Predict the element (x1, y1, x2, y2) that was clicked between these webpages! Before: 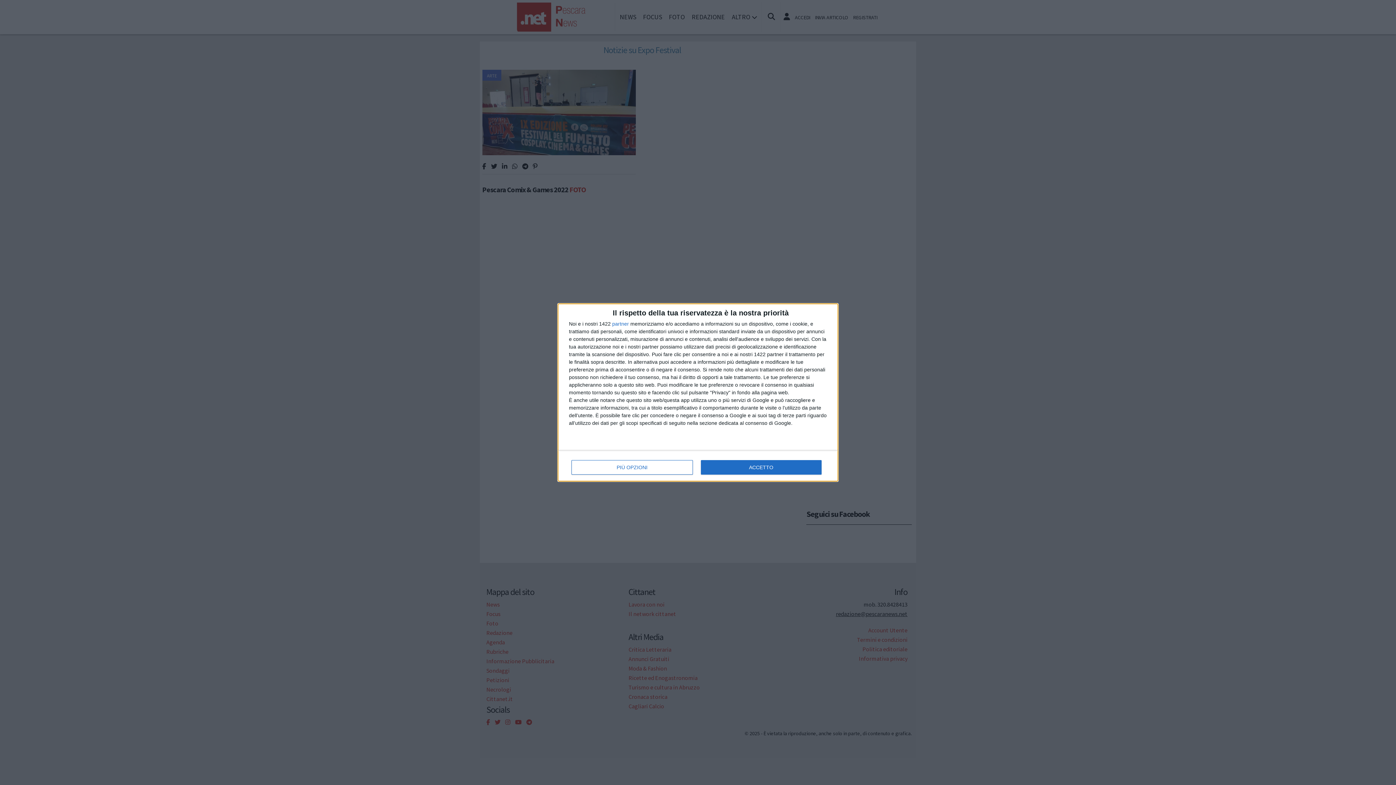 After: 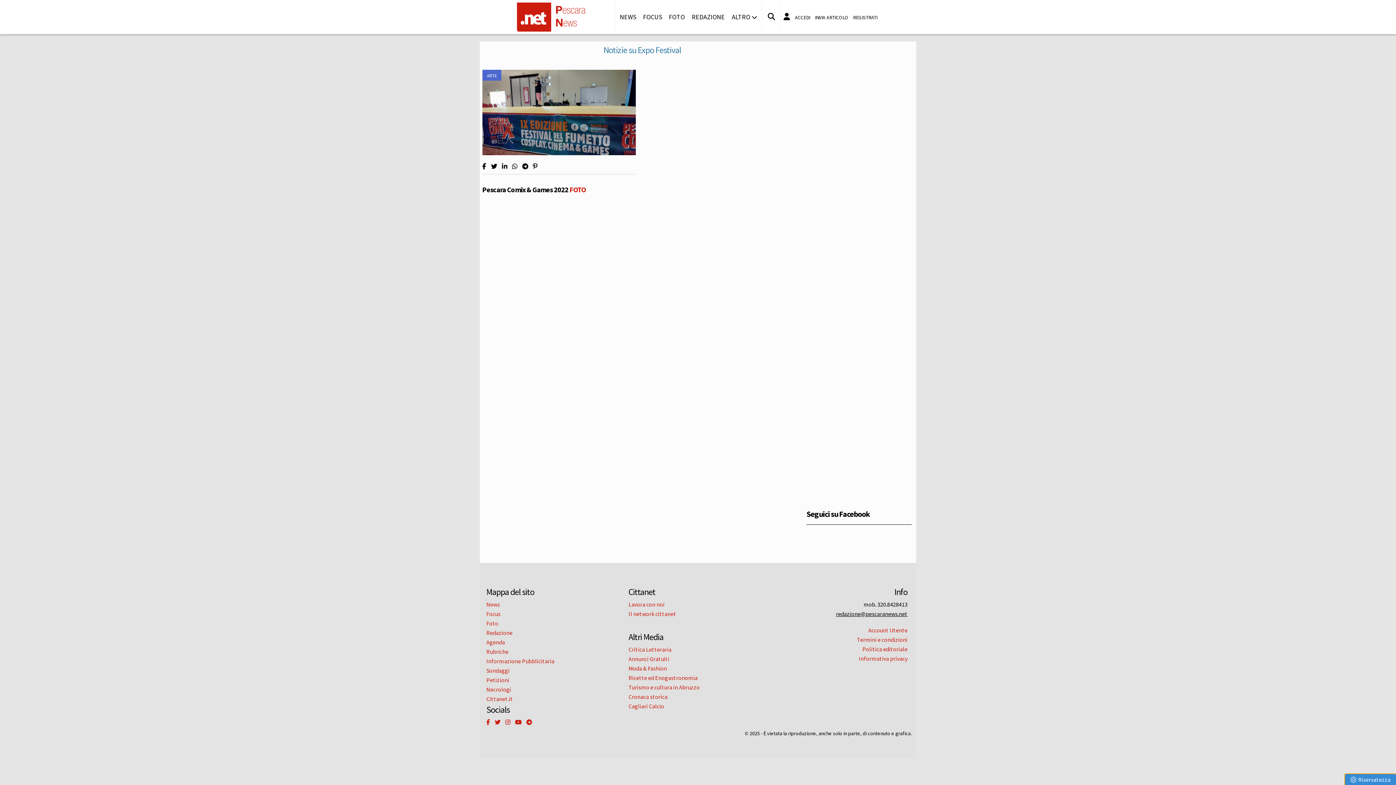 Action: label: ACCETTO bbox: (700, 460, 821, 474)